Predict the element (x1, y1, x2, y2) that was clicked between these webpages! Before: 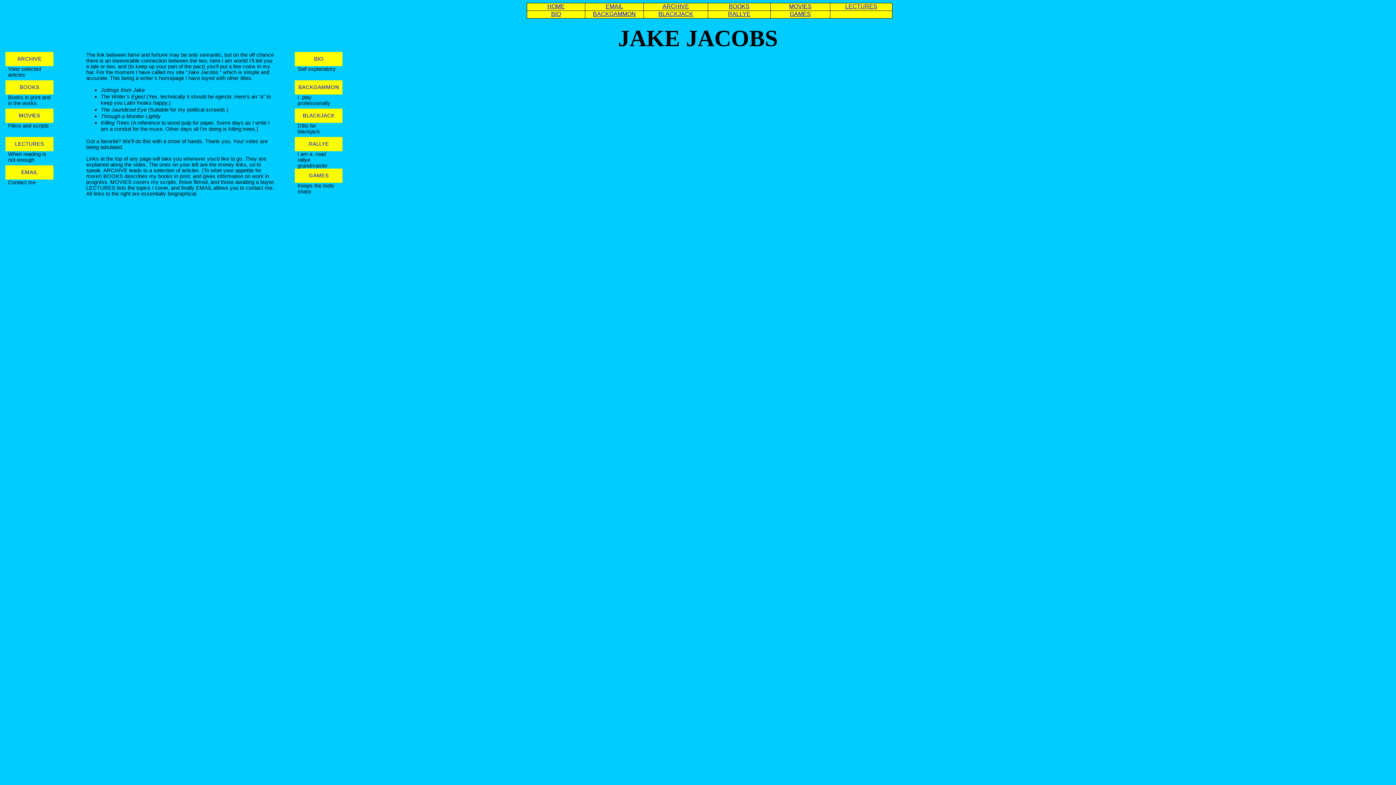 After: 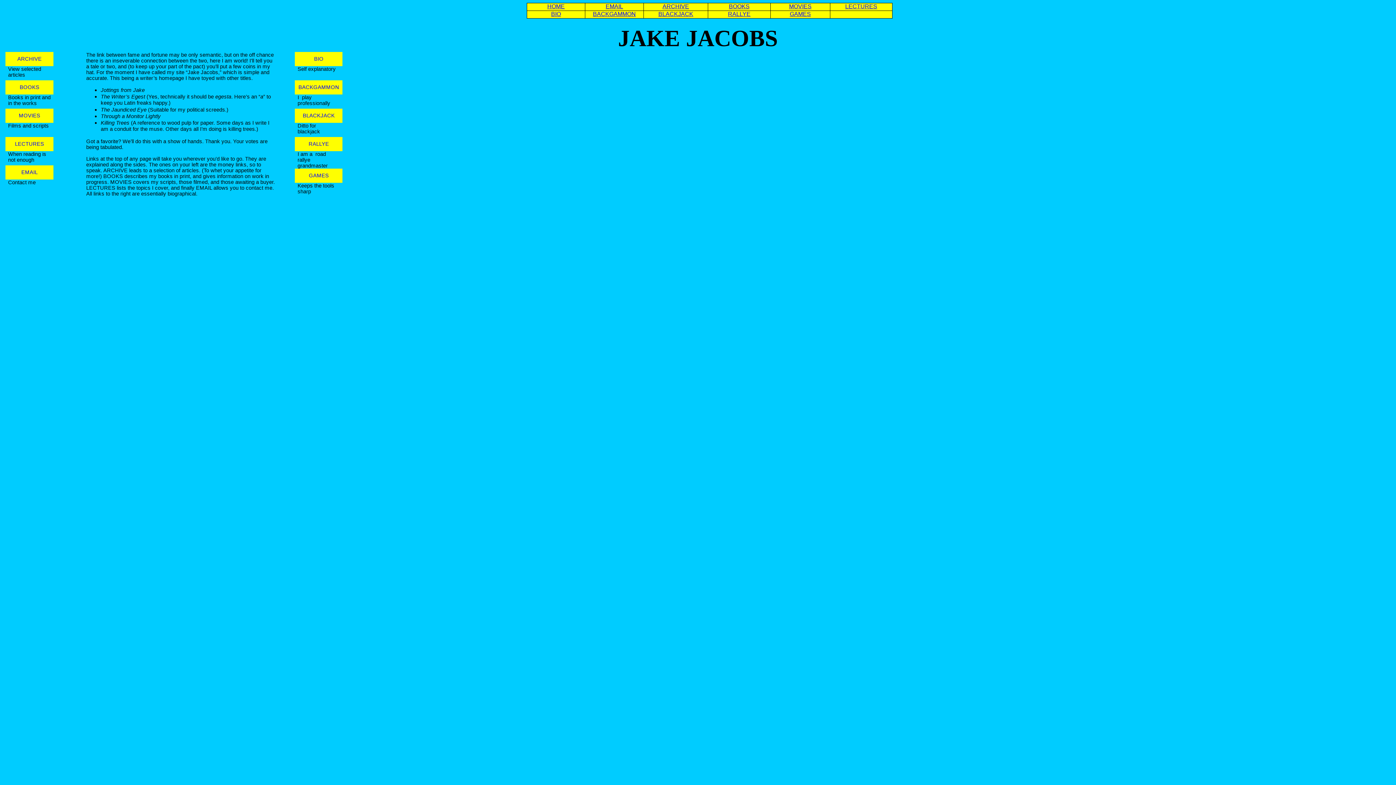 Action: label: HOME bbox: (547, 3, 564, 9)